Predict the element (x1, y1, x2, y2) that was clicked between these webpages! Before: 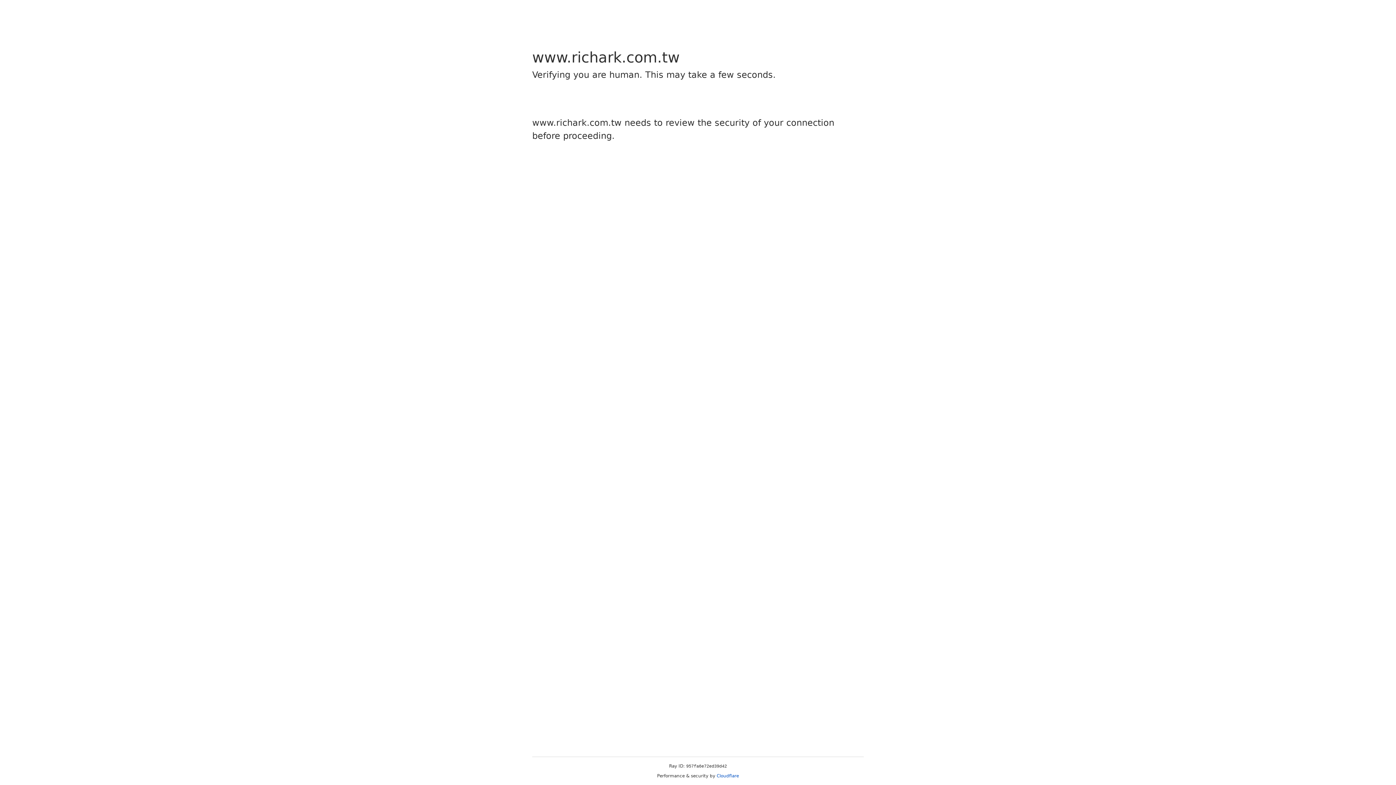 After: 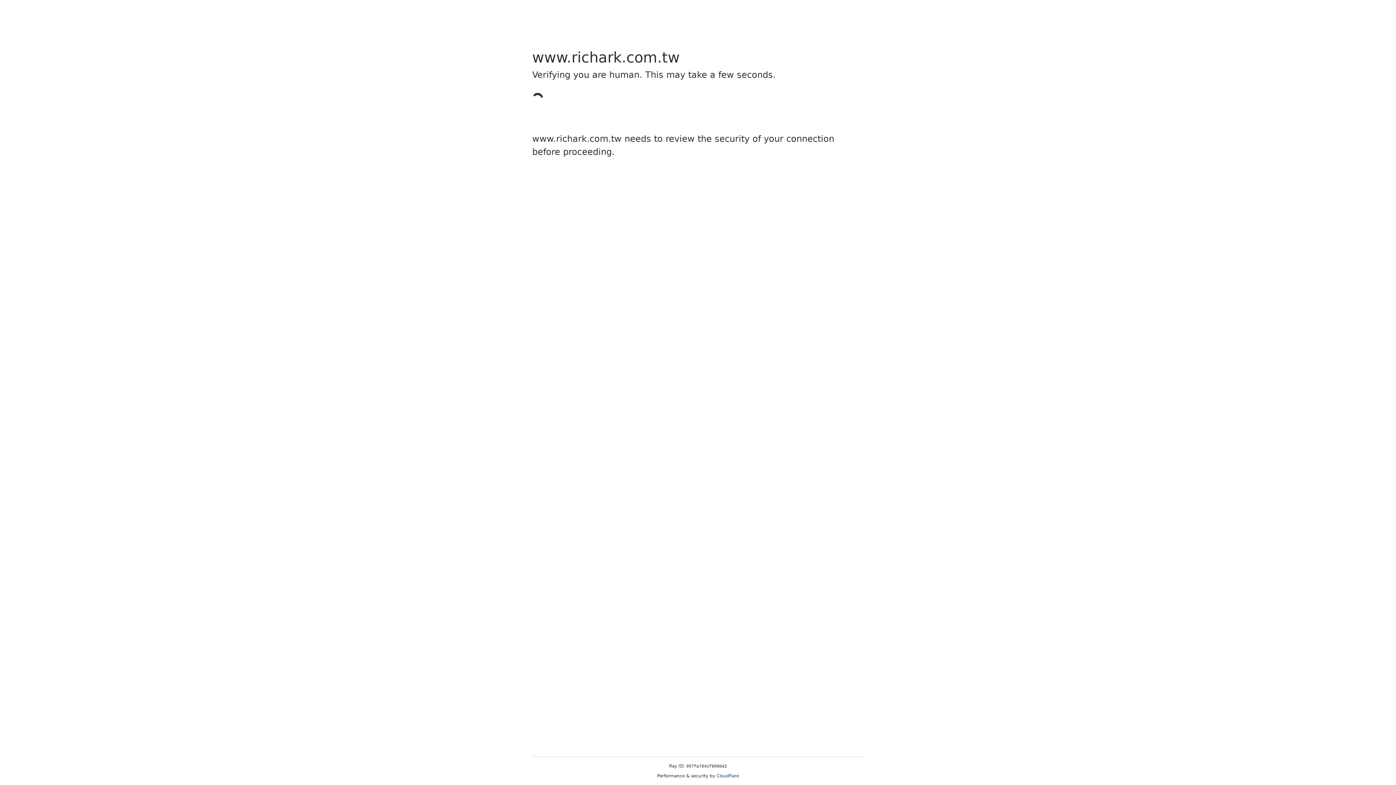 Action: bbox: (716, 773, 739, 778) label: Cloudflare